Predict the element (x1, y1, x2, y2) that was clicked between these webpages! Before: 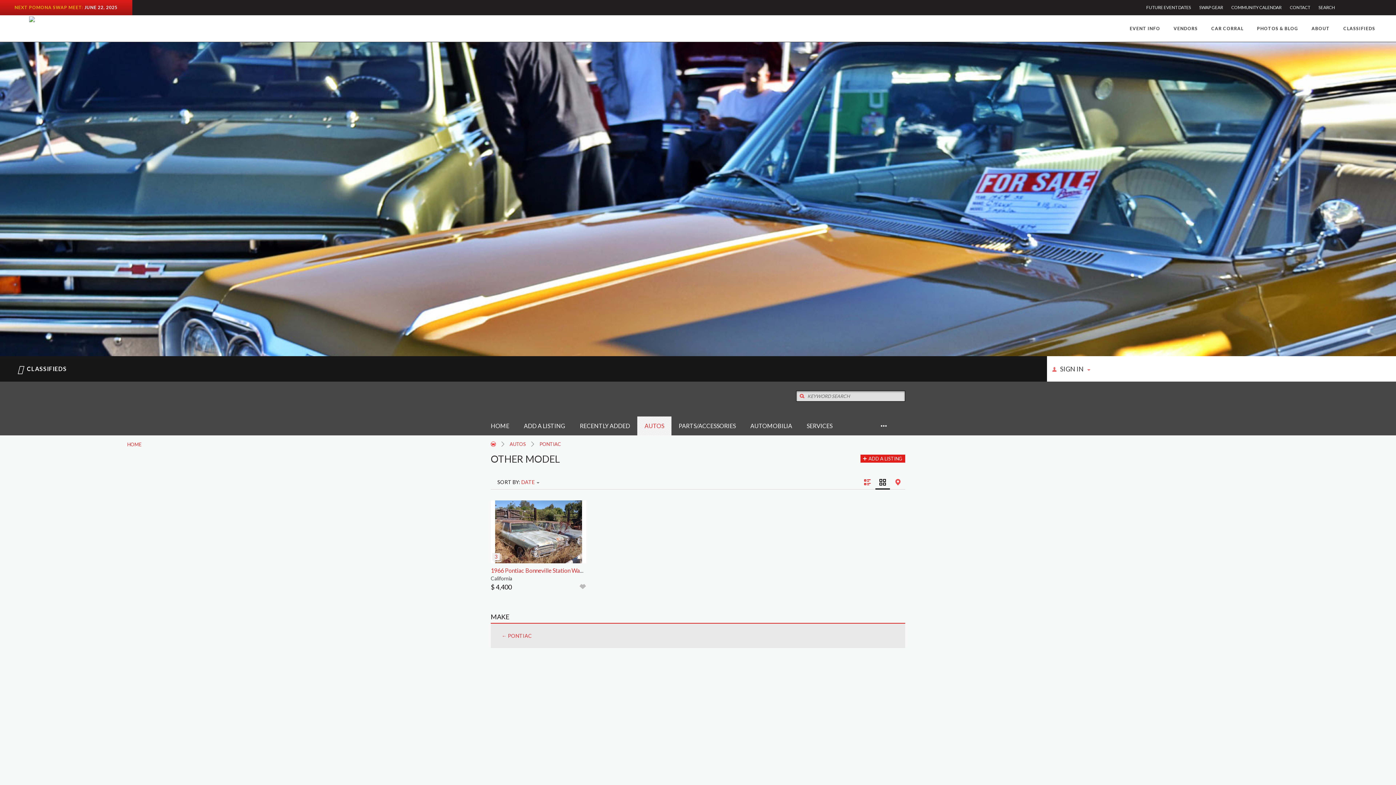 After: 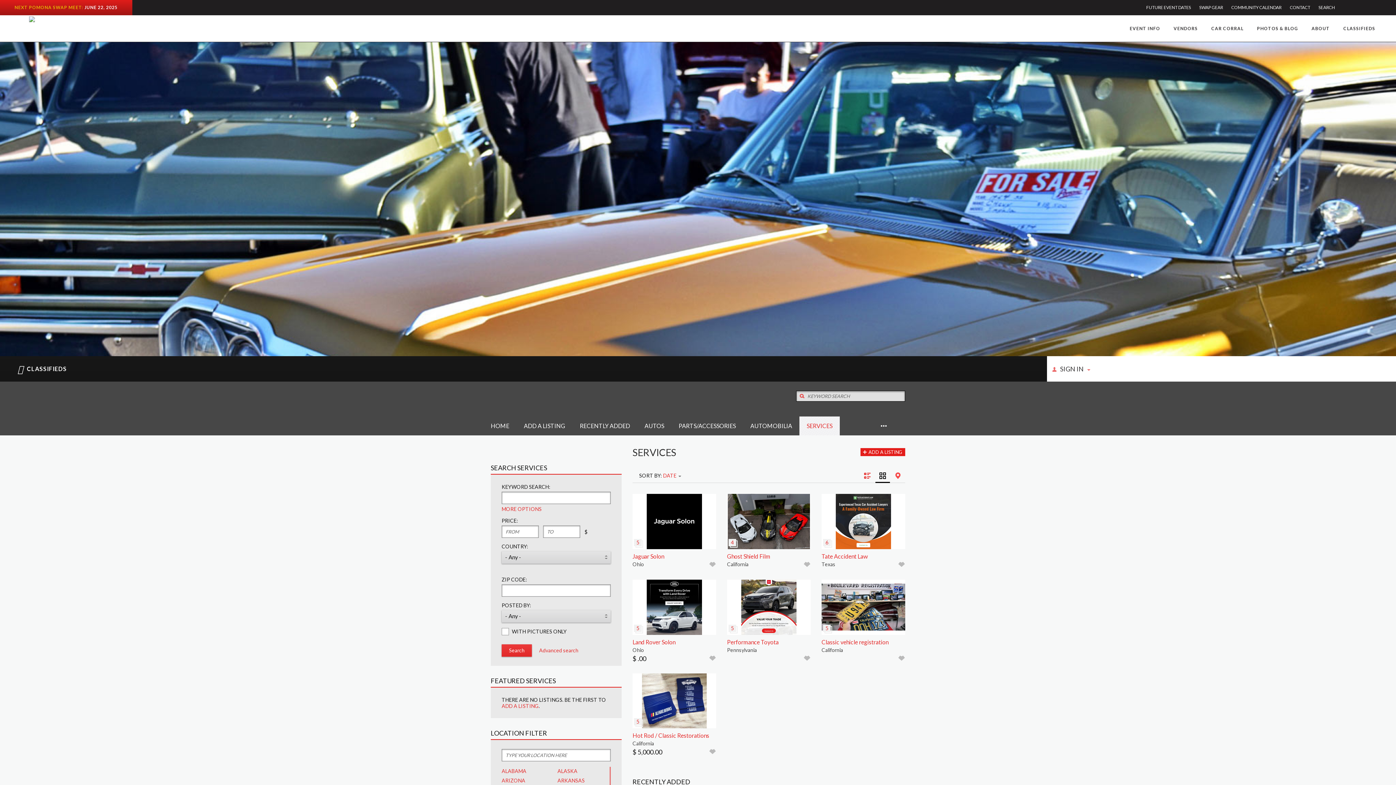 Action: label: SERVICES bbox: (806, 416, 832, 435)